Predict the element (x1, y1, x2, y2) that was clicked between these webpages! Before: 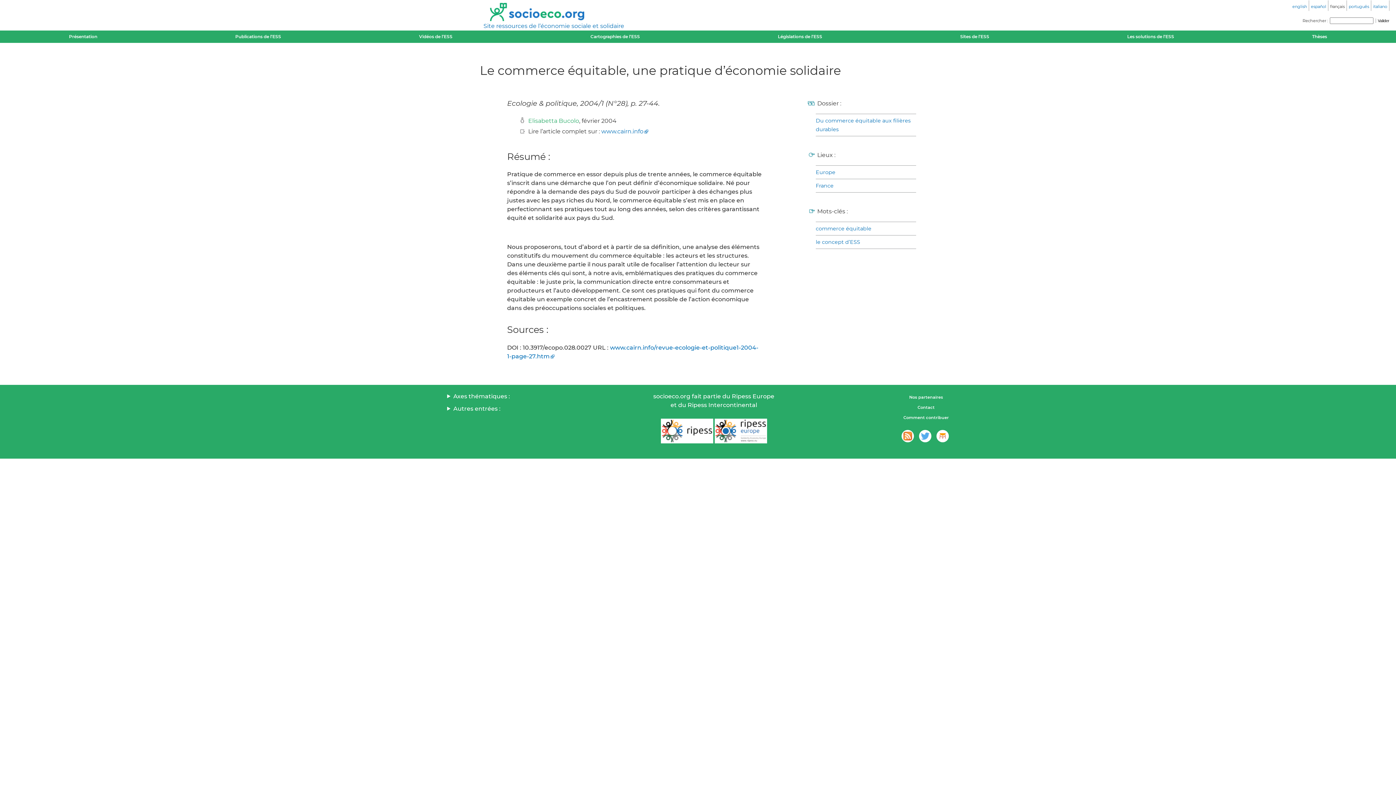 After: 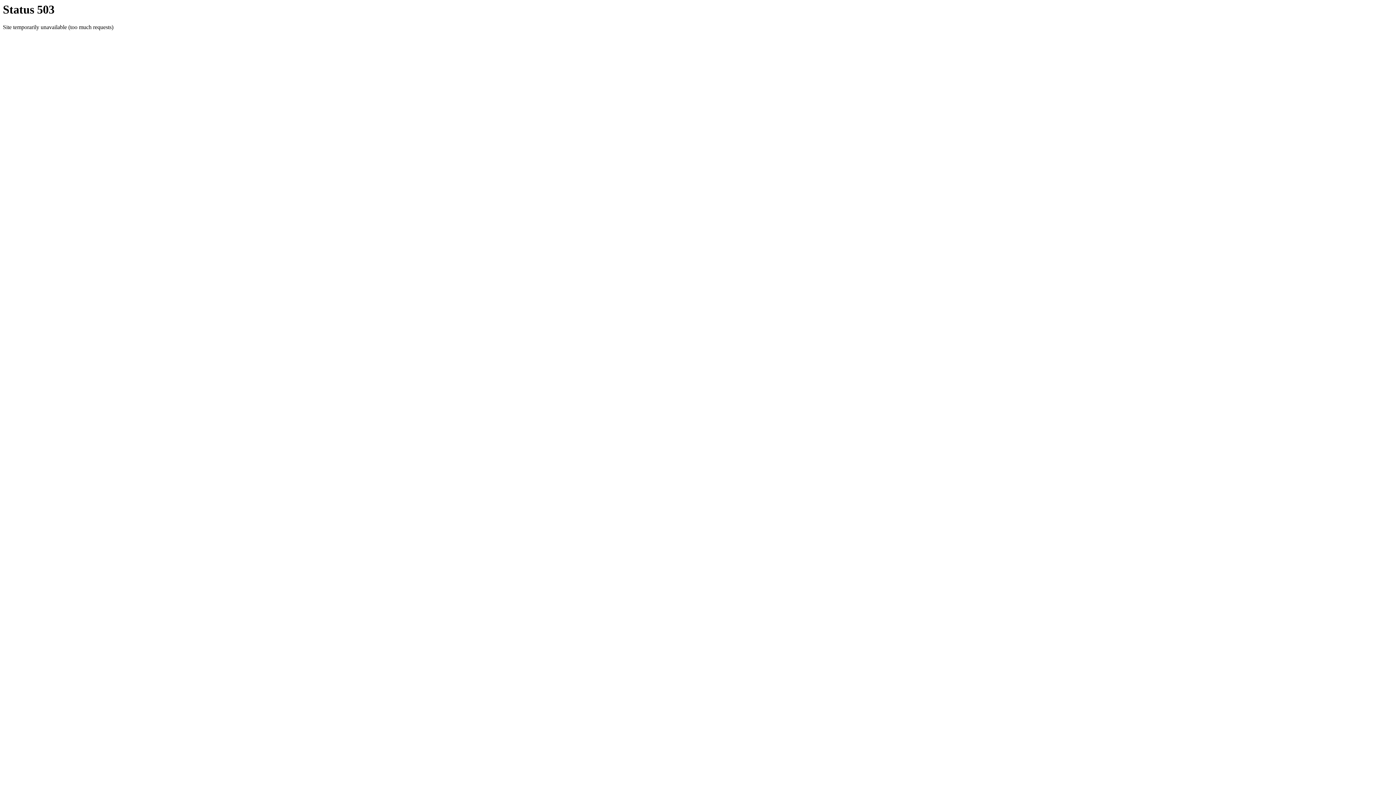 Action: bbox: (936, 430, 949, 442)